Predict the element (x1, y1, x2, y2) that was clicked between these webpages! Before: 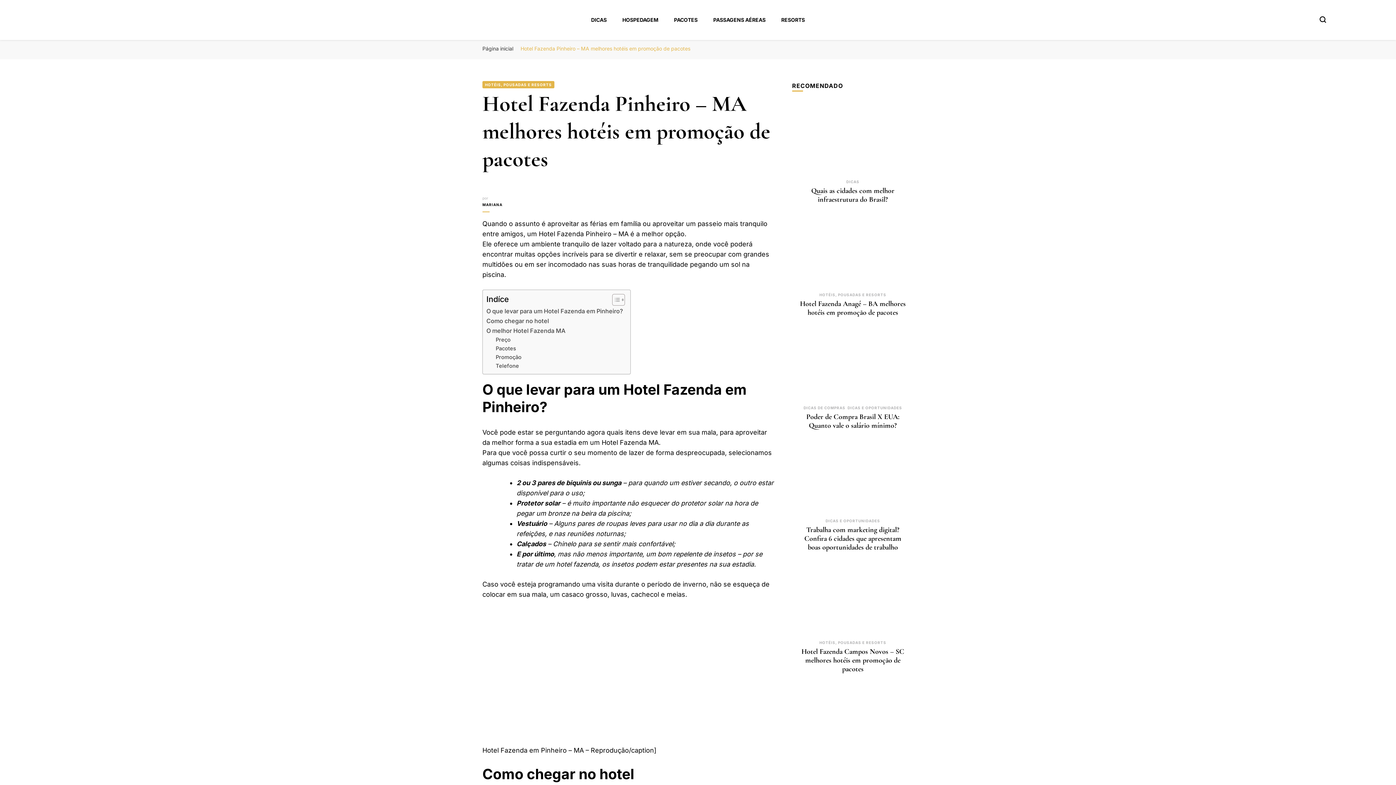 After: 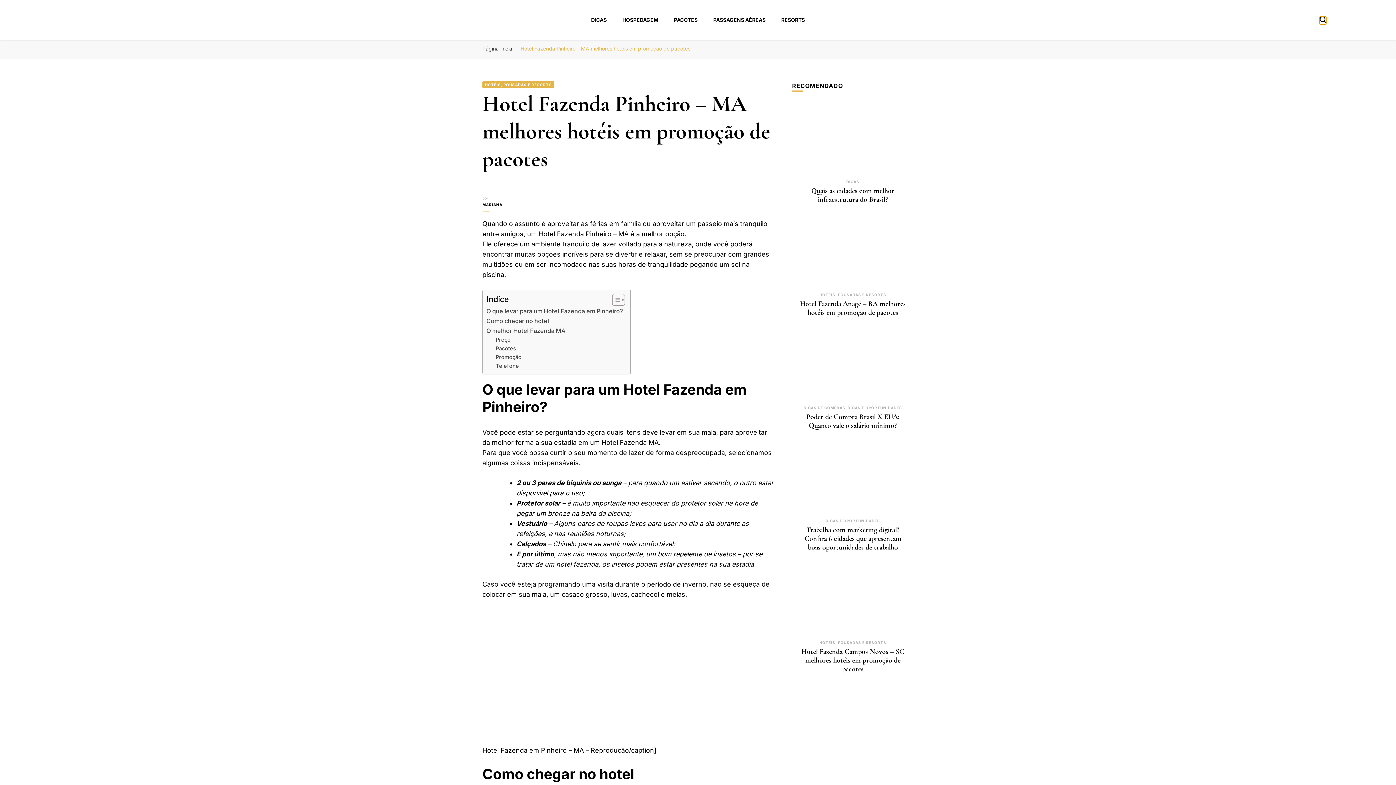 Action: label: search form toggle bbox: (1319, 16, 1326, 22)